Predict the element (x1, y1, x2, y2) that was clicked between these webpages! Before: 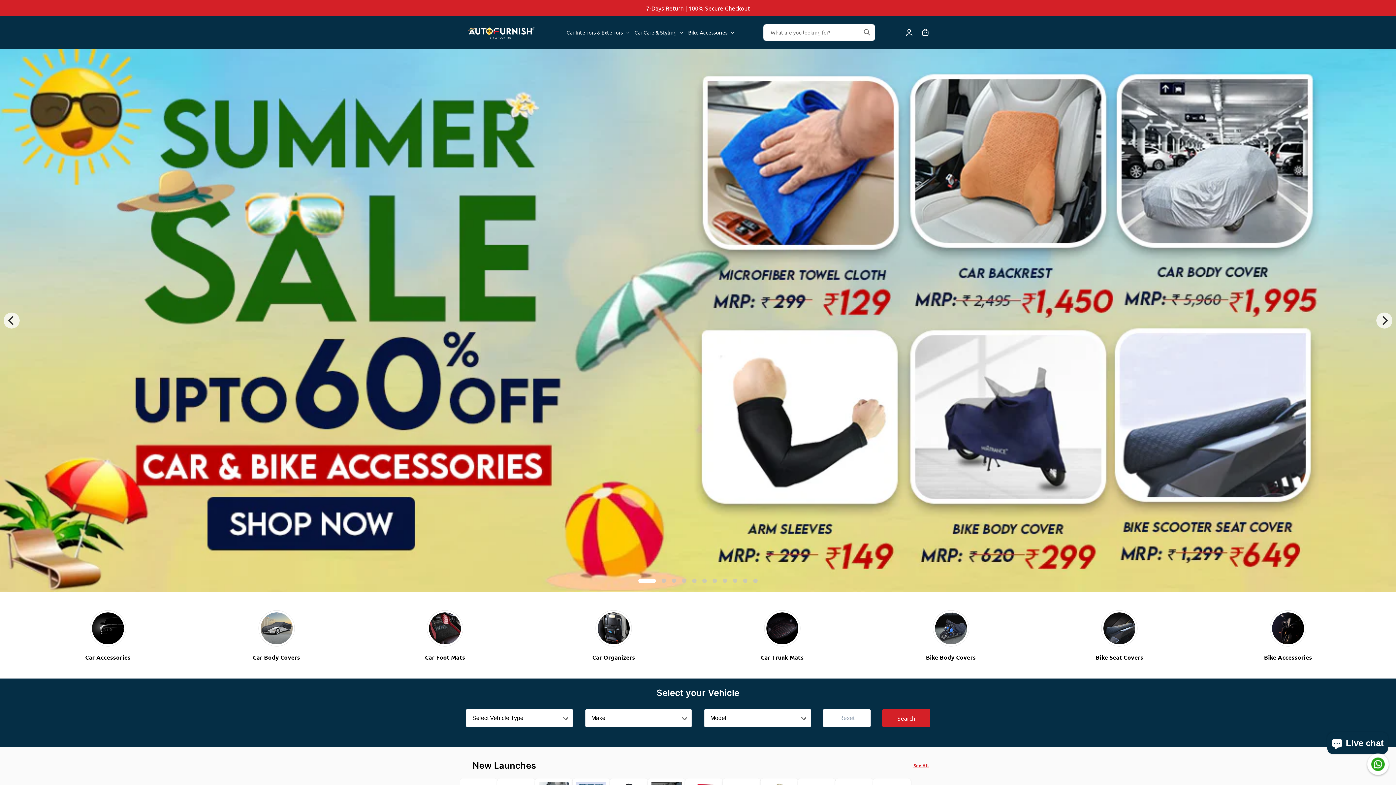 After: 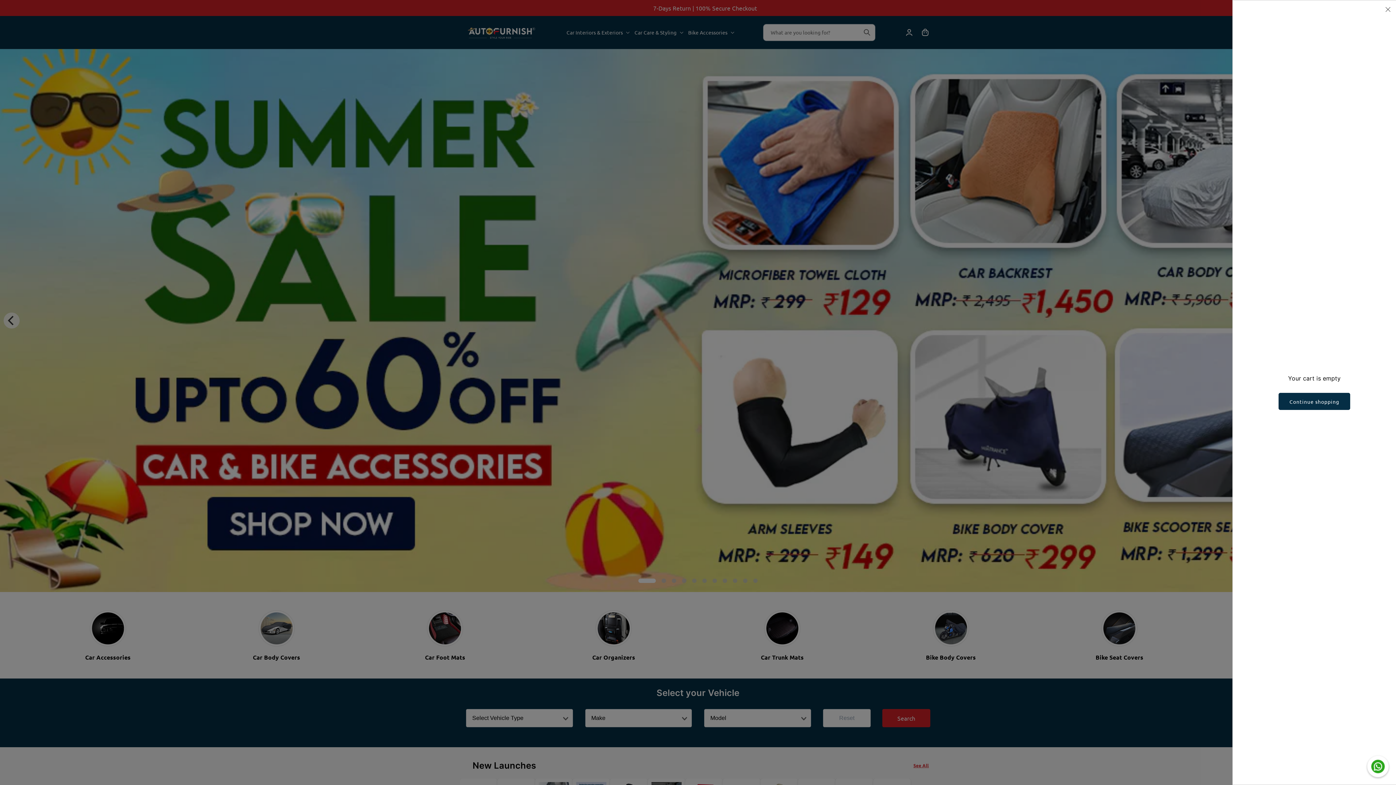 Action: bbox: (917, 24, 933, 40) label: Cart